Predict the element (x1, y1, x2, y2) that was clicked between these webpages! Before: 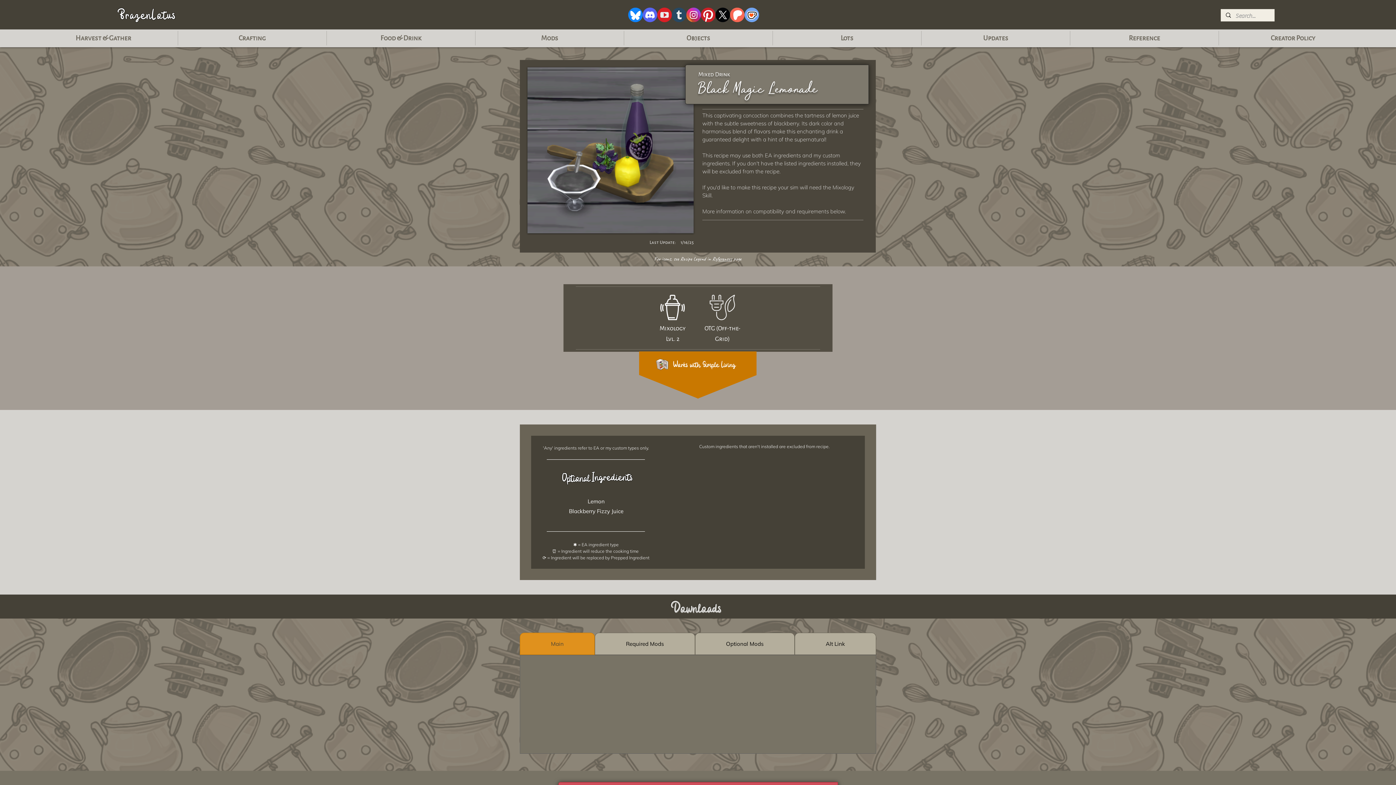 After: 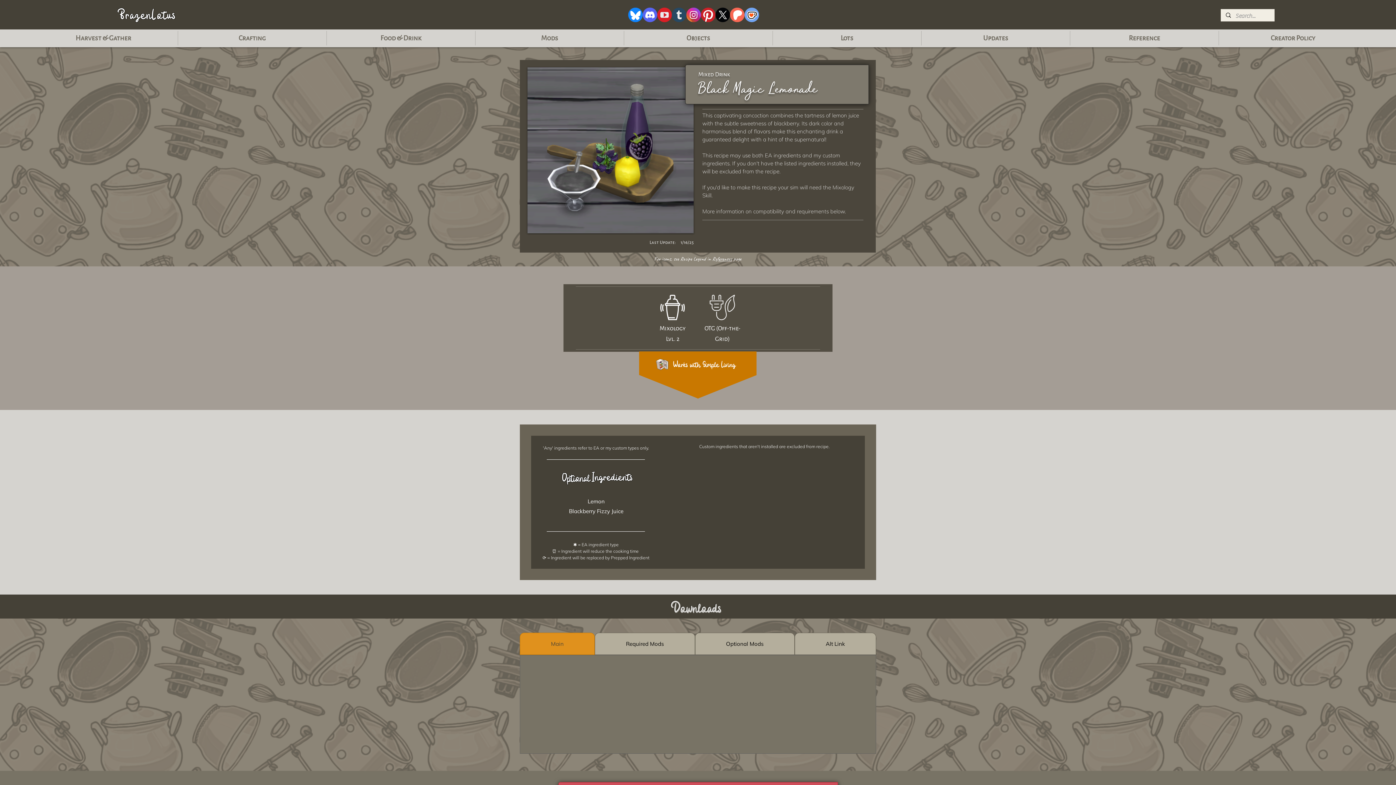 Action: label: kofiIcon bbox: (744, 7, 759, 22)